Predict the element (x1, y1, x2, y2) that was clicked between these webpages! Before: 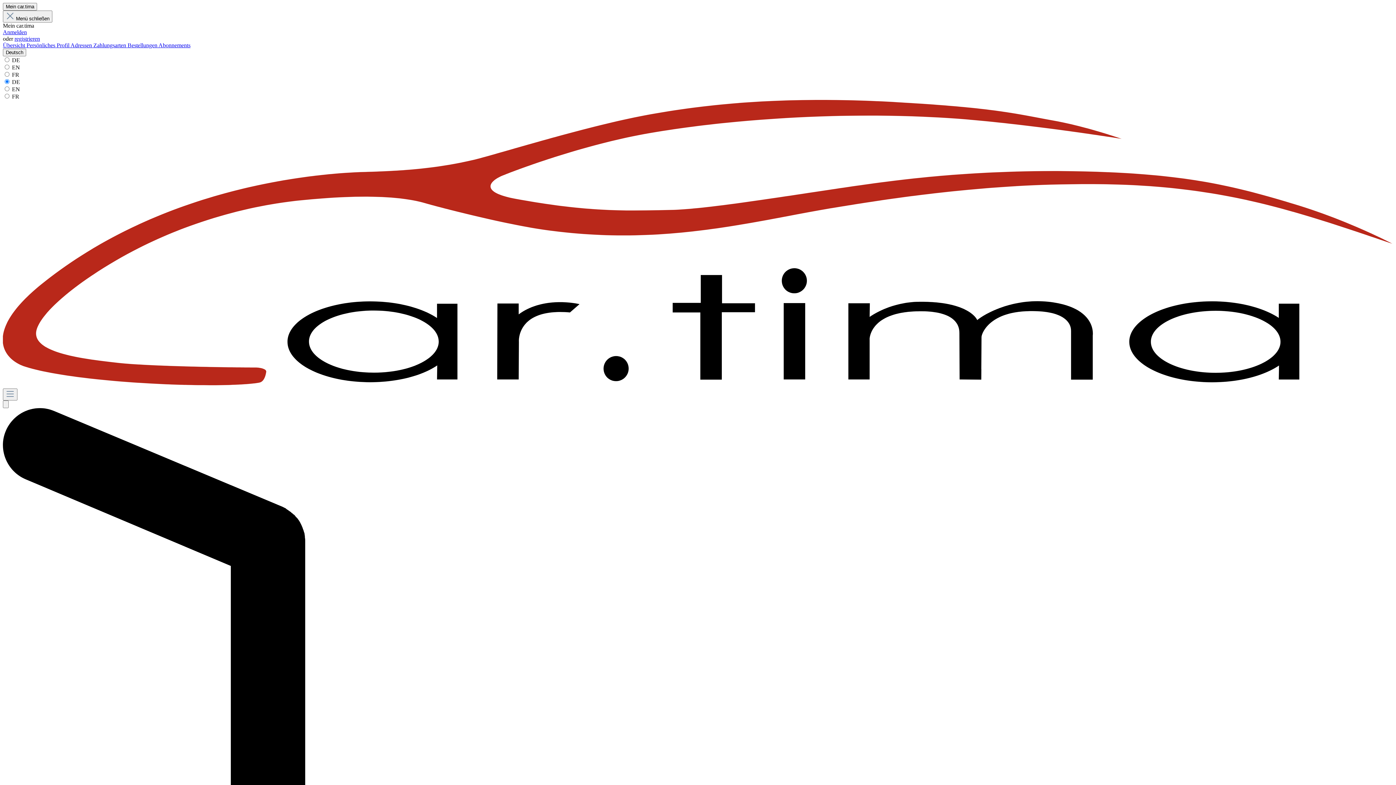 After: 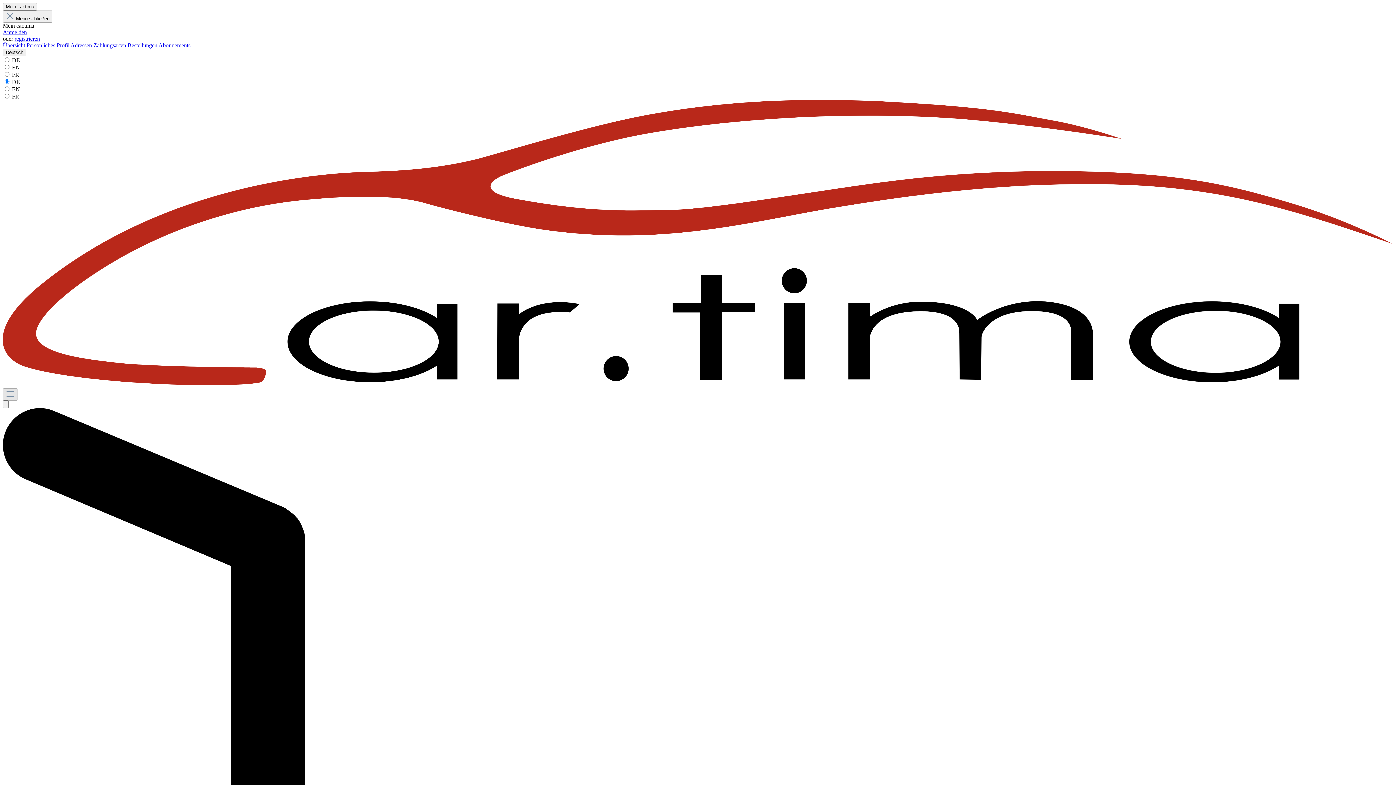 Action: bbox: (2, 388, 17, 400) label: Menü